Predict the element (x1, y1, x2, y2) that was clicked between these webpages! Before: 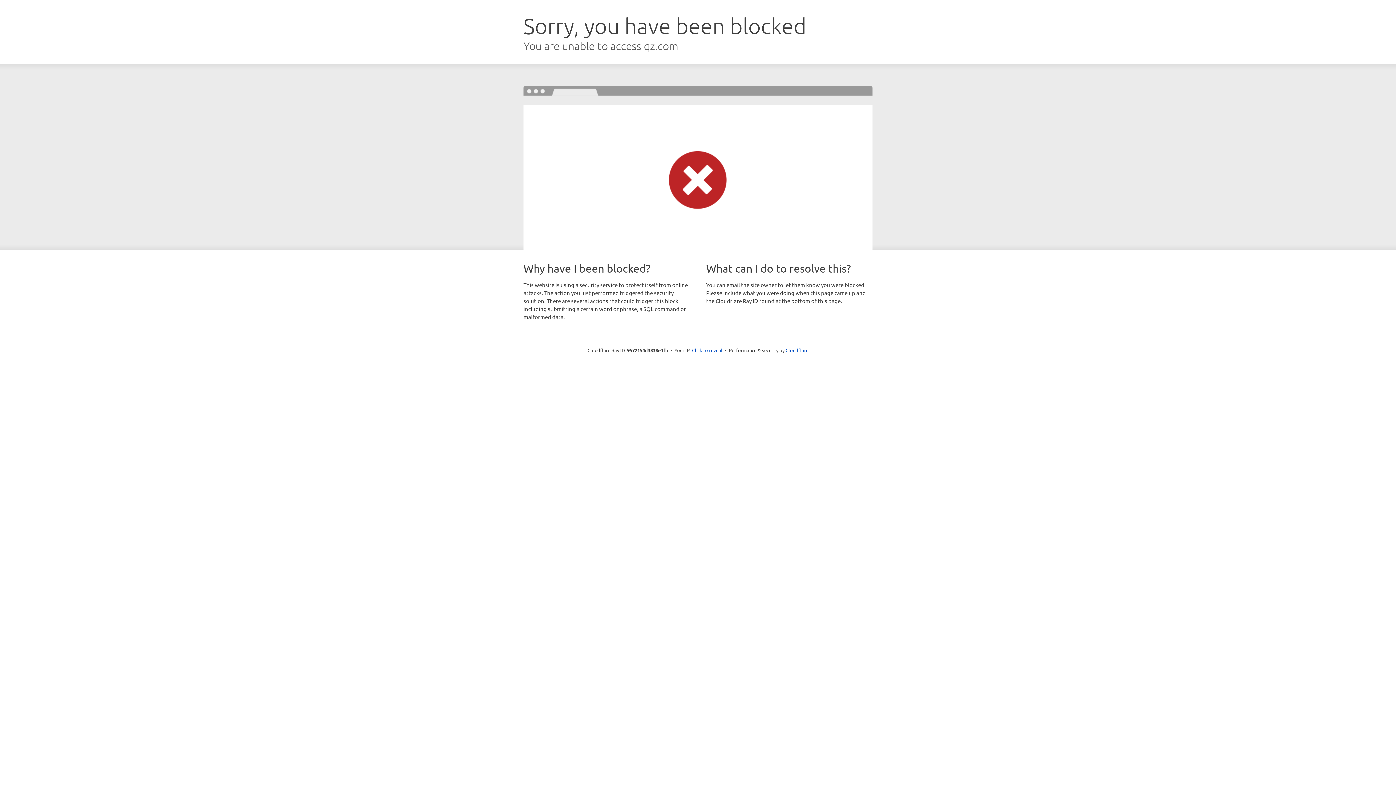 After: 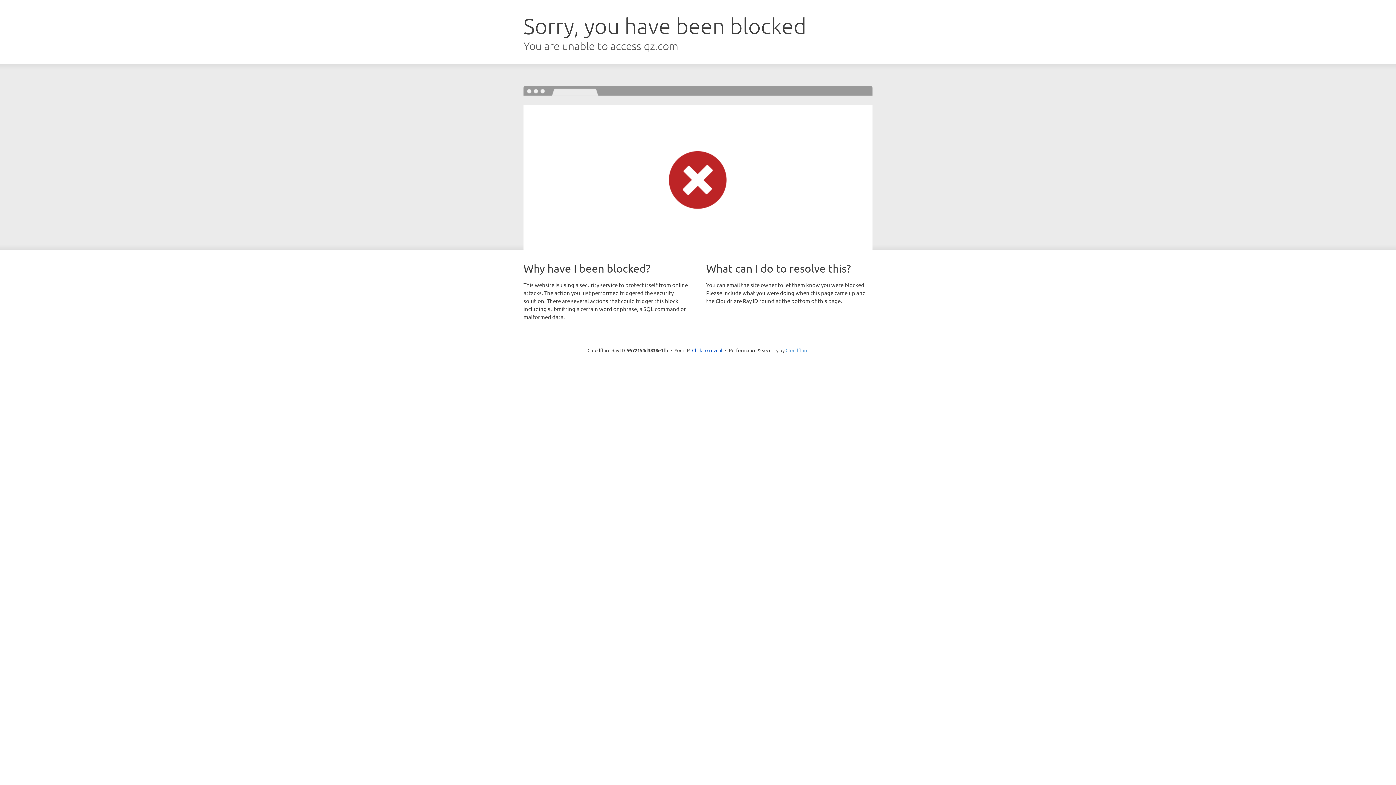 Action: label: Cloudflare bbox: (785, 347, 808, 353)